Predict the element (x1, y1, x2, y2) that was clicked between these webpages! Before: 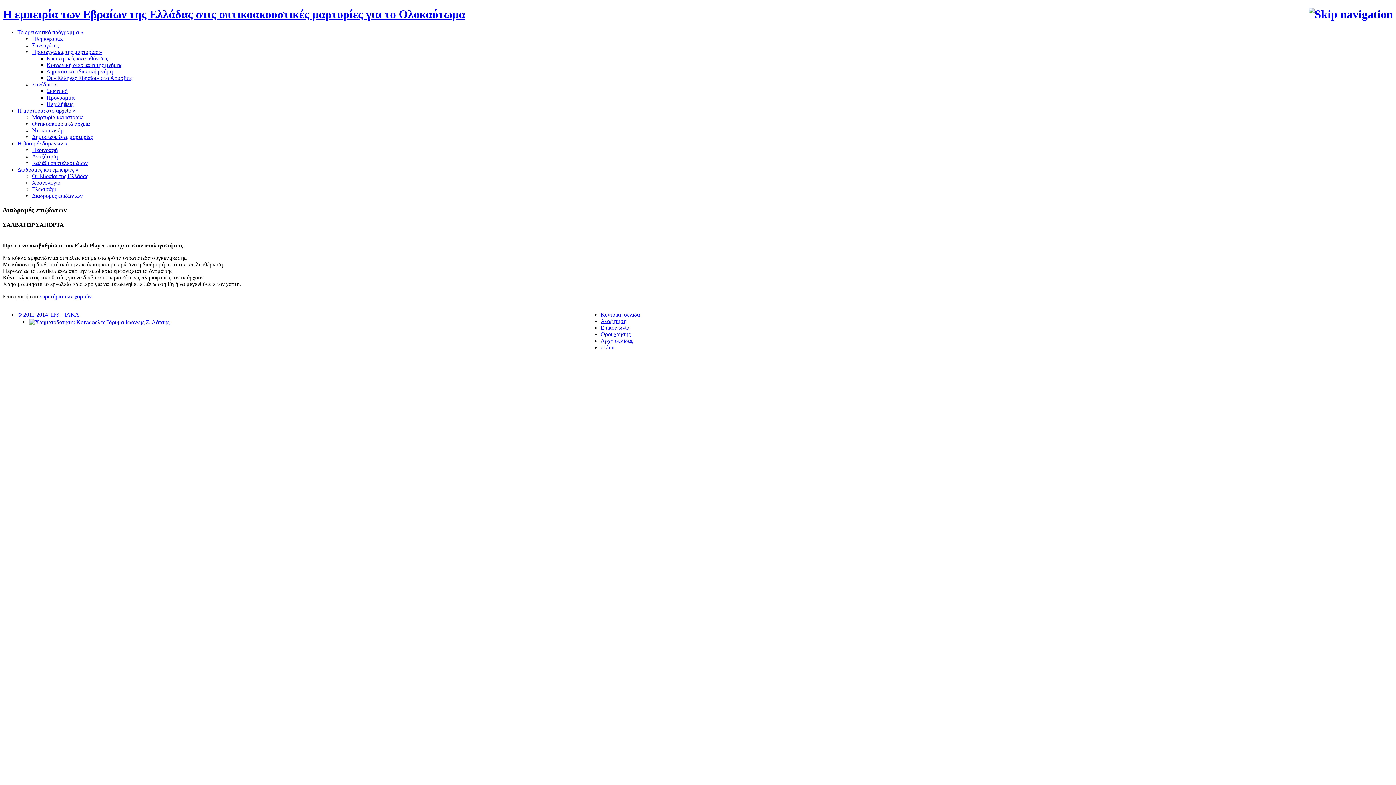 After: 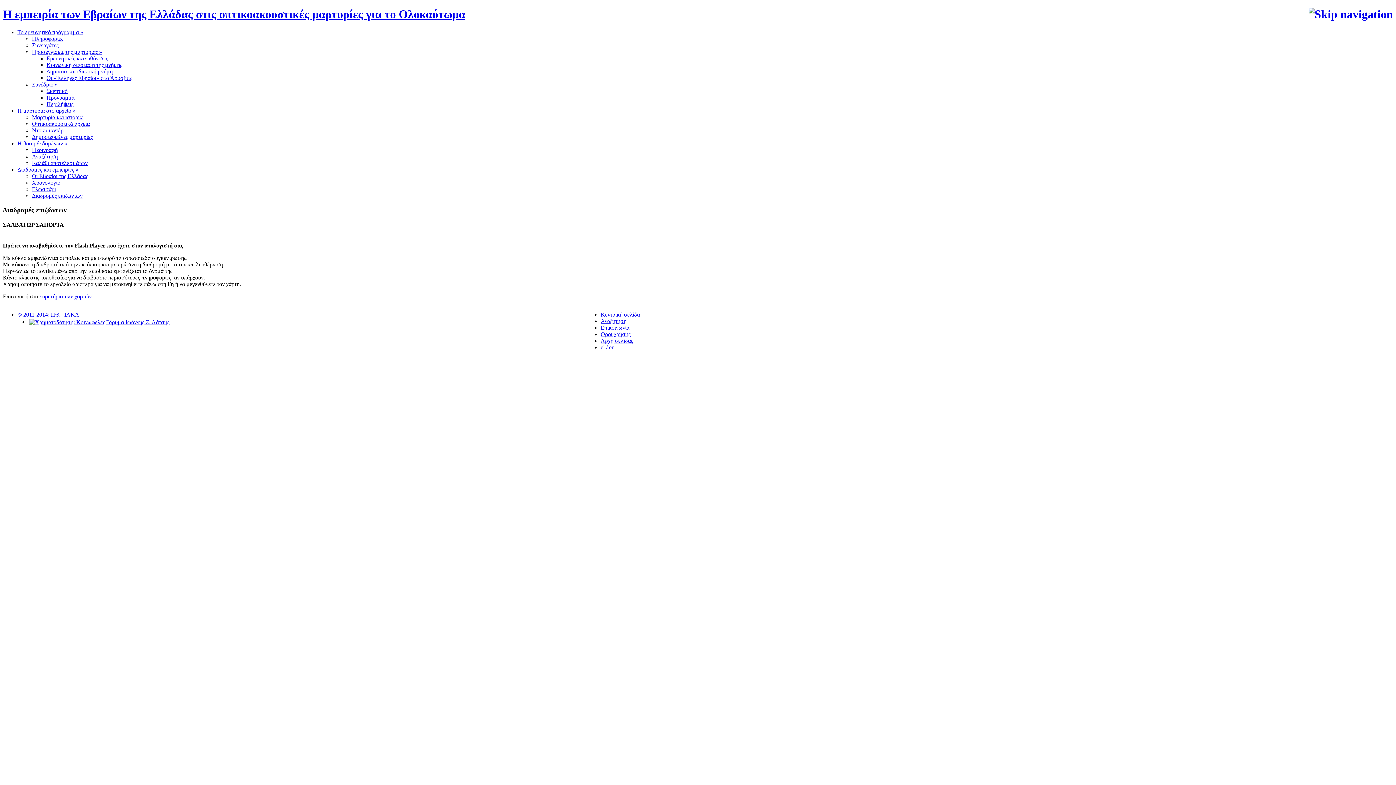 Action: bbox: (32, 81, 57, 87) label: Συνέδριο »